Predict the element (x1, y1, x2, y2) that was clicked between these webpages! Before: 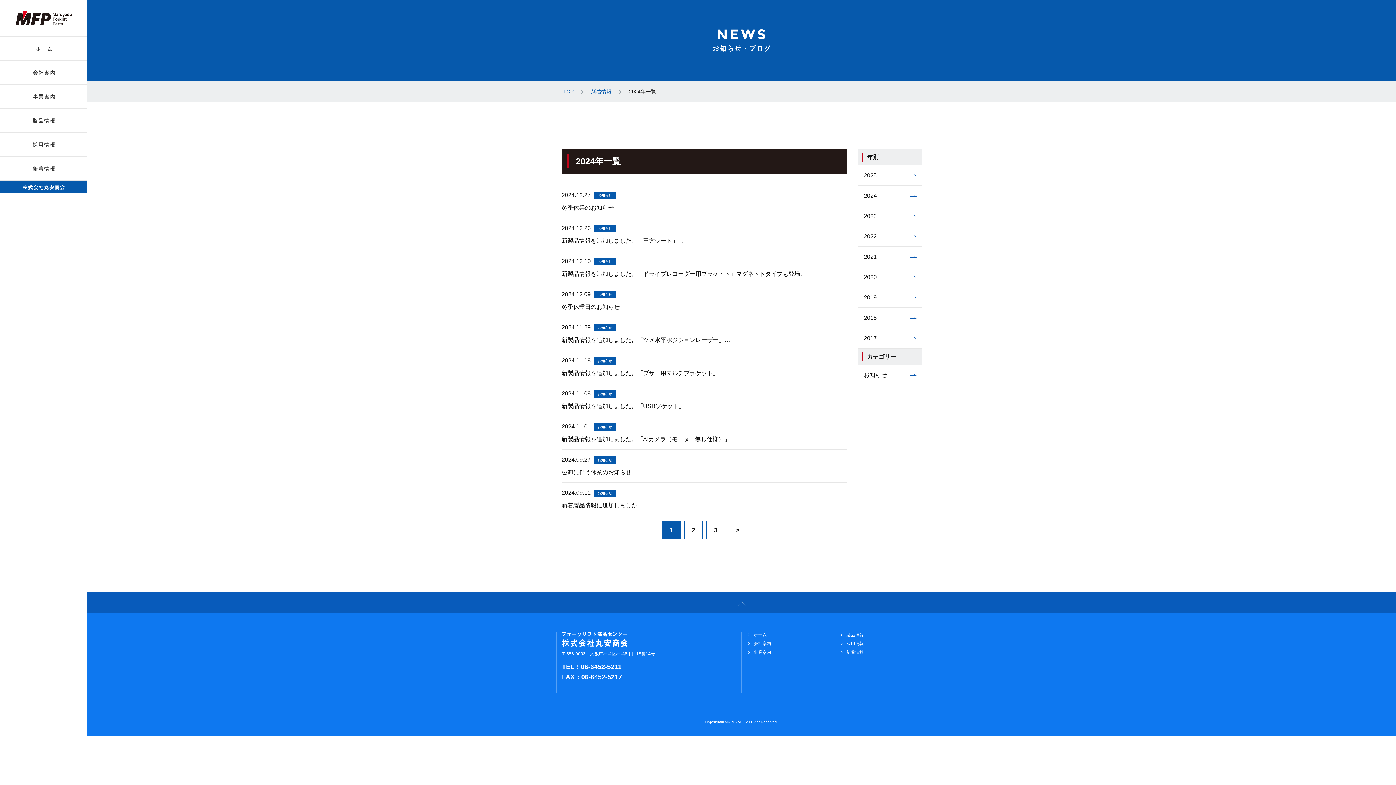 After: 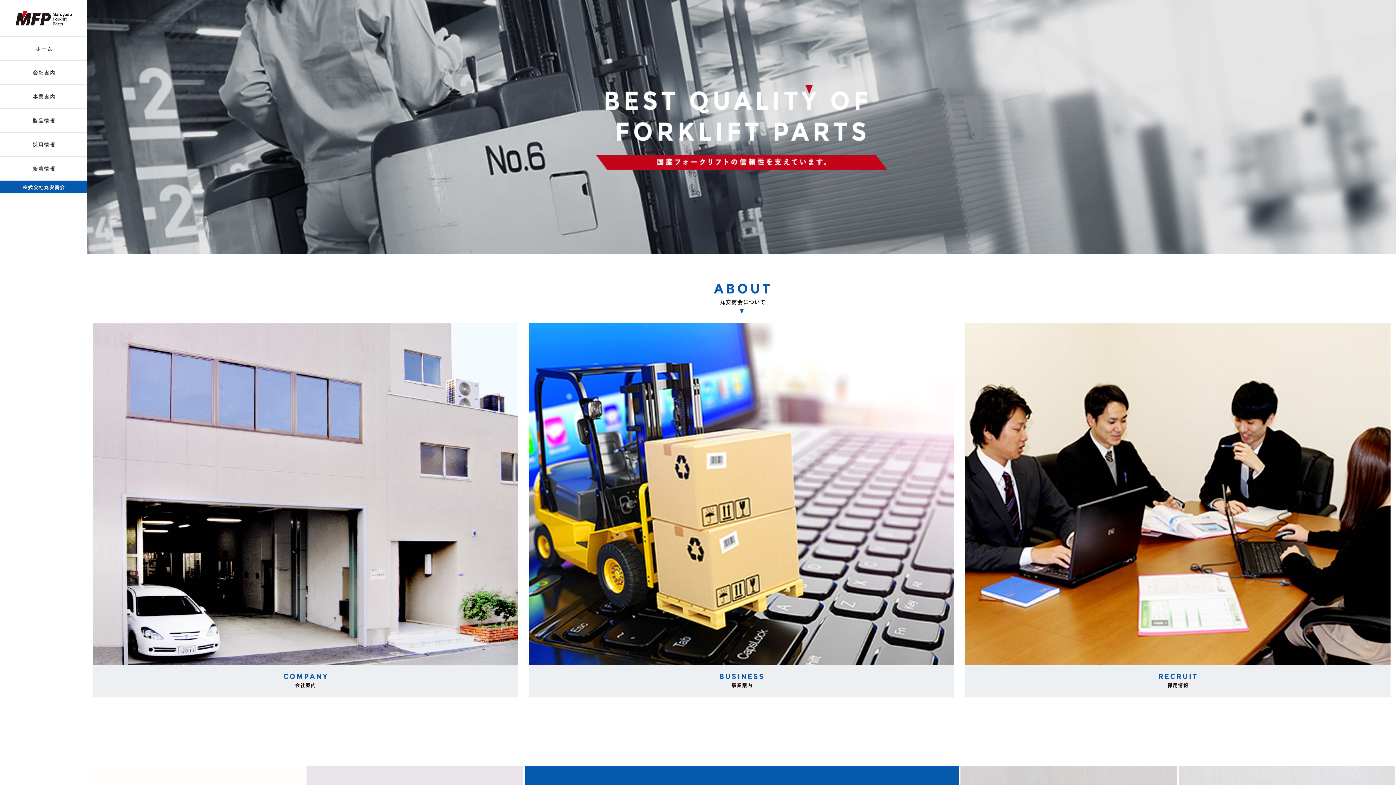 Action: bbox: (0, 36, 87, 60)